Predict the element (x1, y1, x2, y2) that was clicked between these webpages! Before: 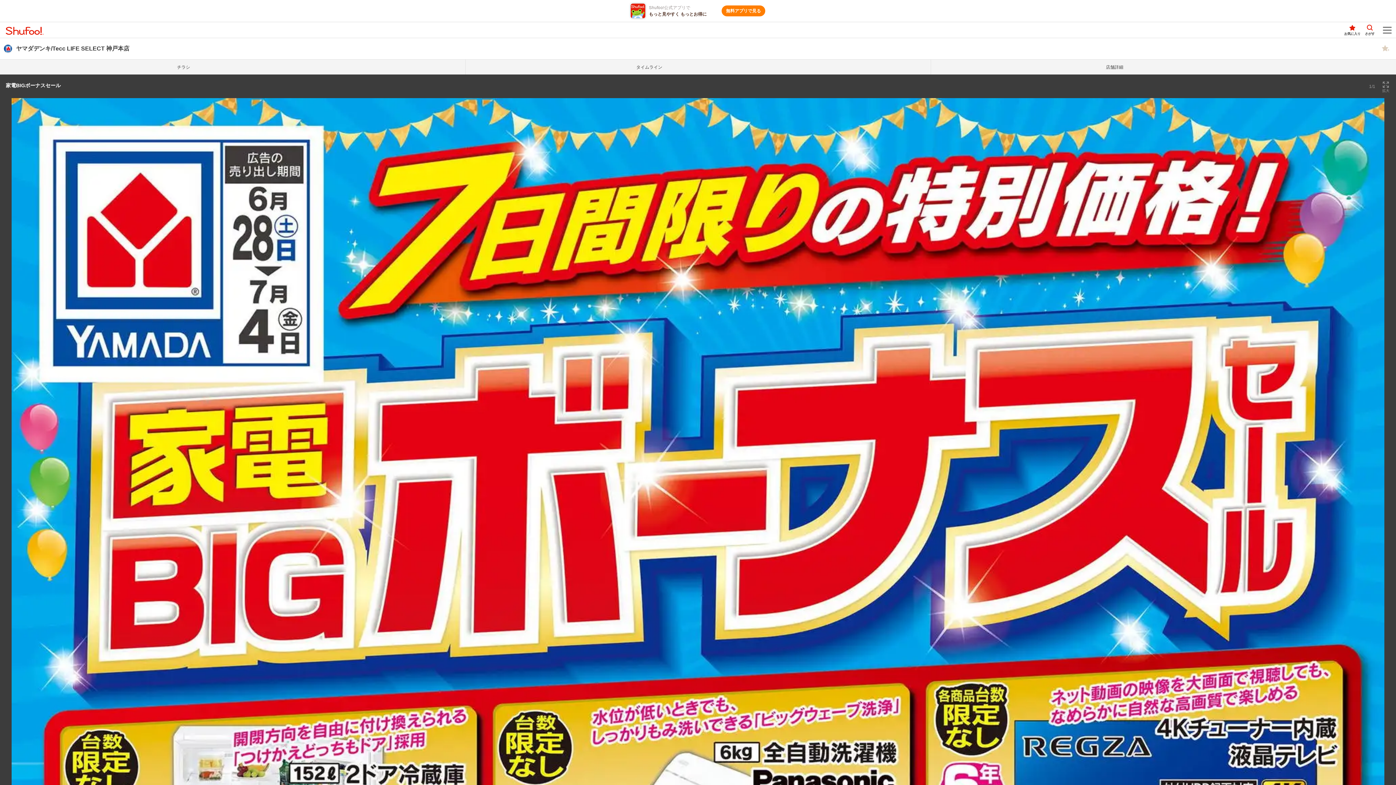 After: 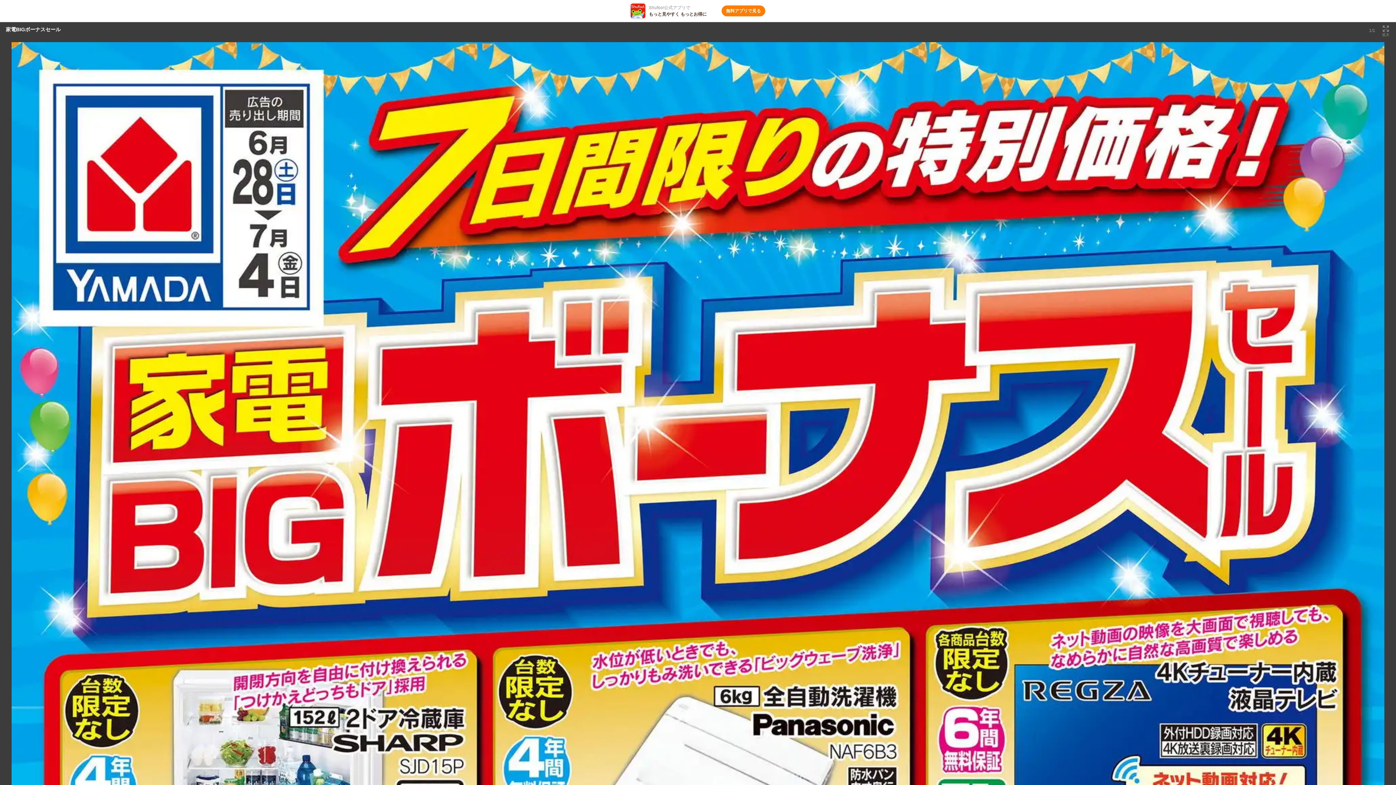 Action: bbox: (0, 59, 367, 75) label: チラシ